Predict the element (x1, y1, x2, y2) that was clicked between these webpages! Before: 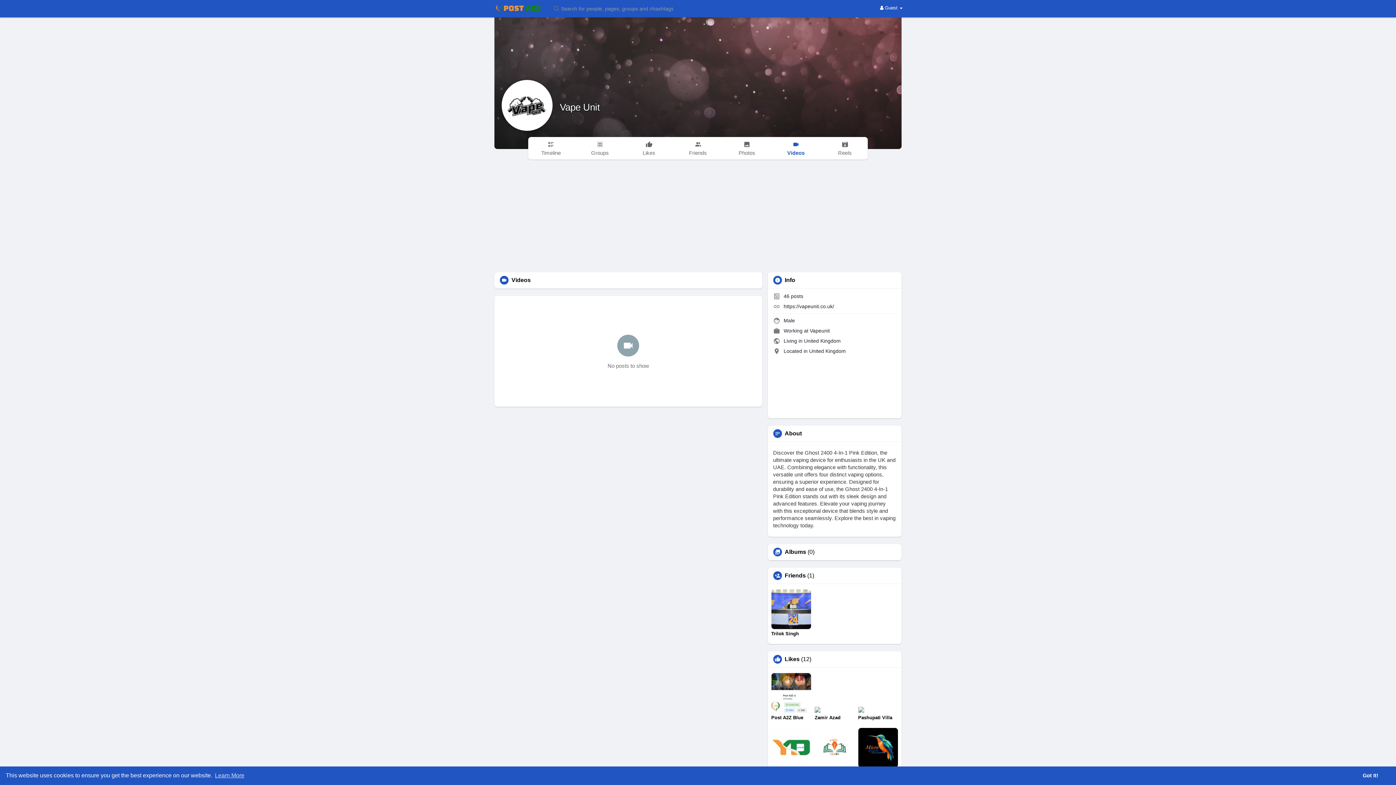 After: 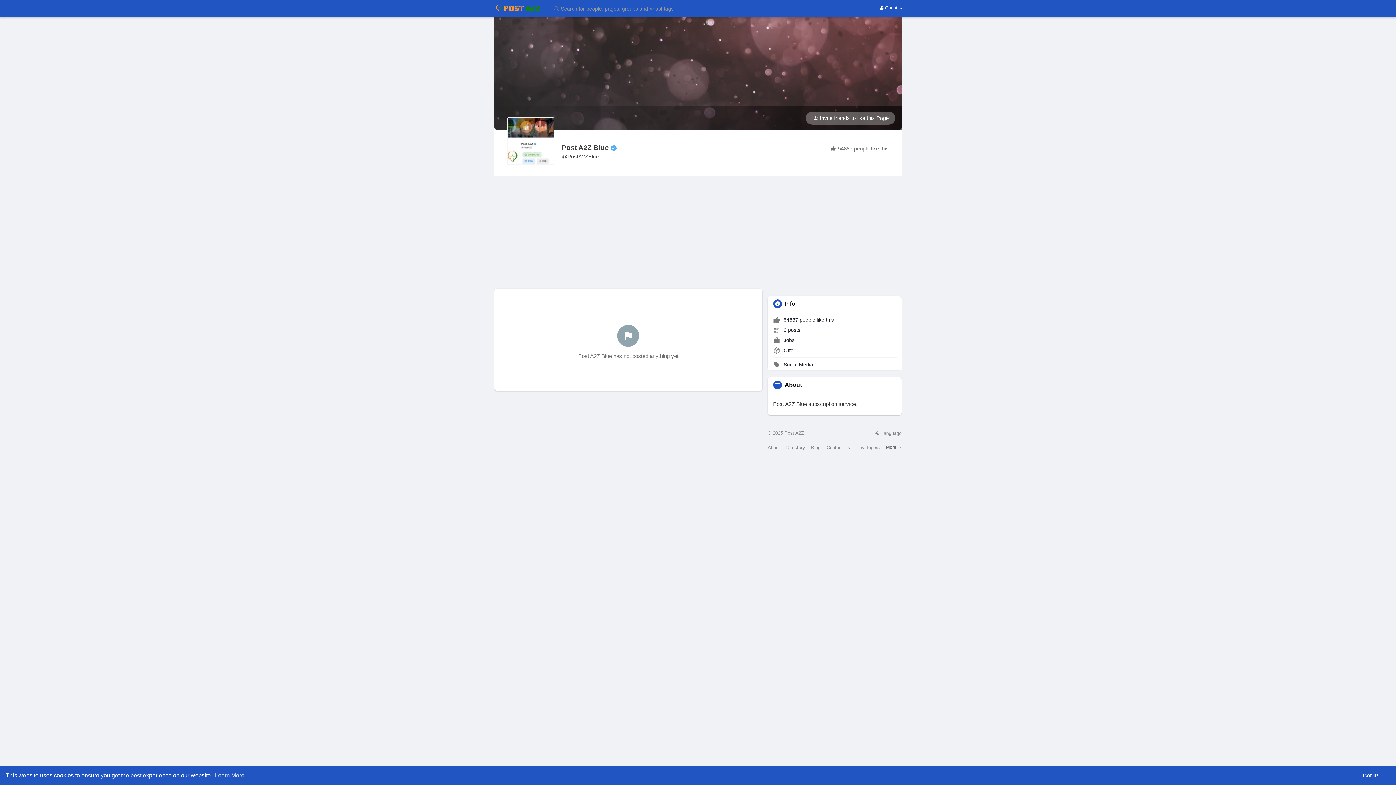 Action: bbox: (771, 673, 811, 721) label: Post A2Z Blue